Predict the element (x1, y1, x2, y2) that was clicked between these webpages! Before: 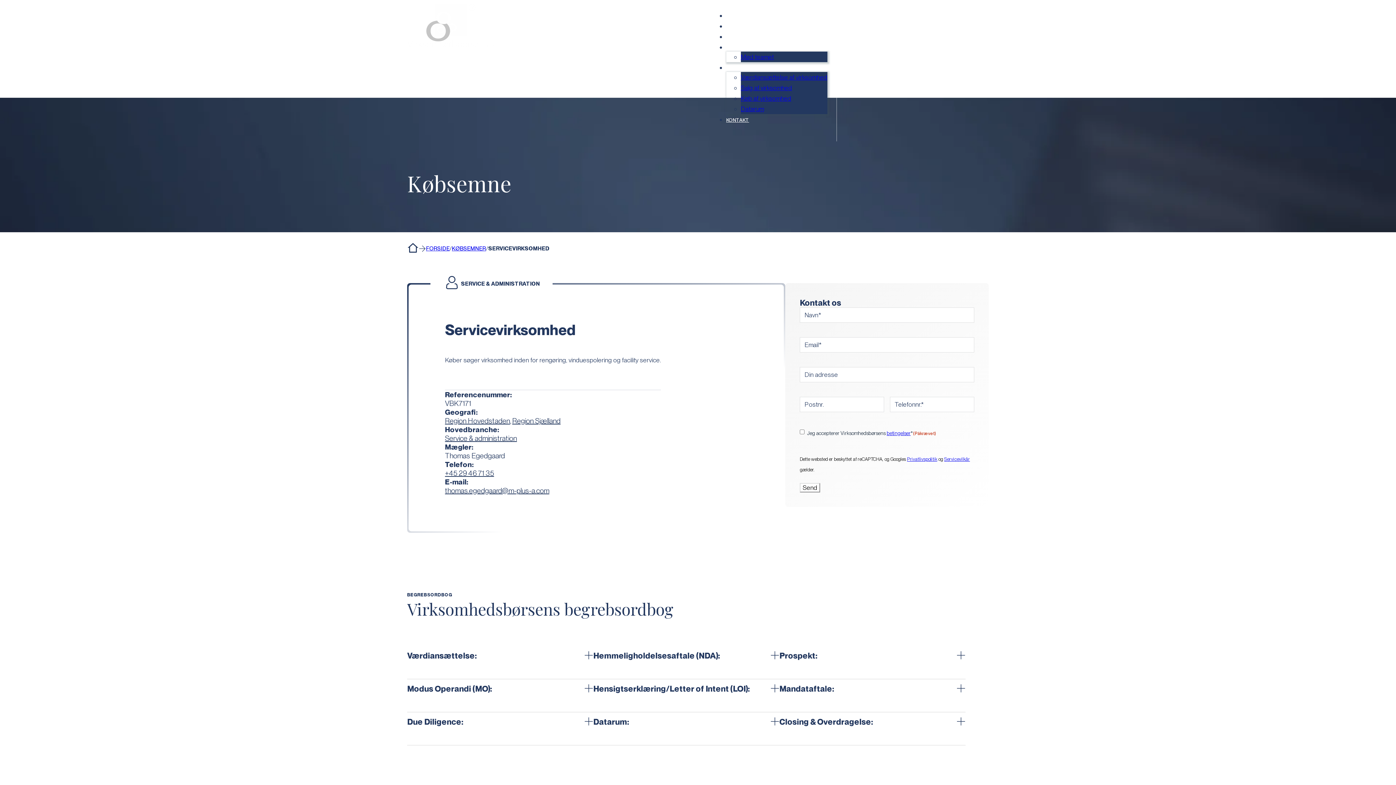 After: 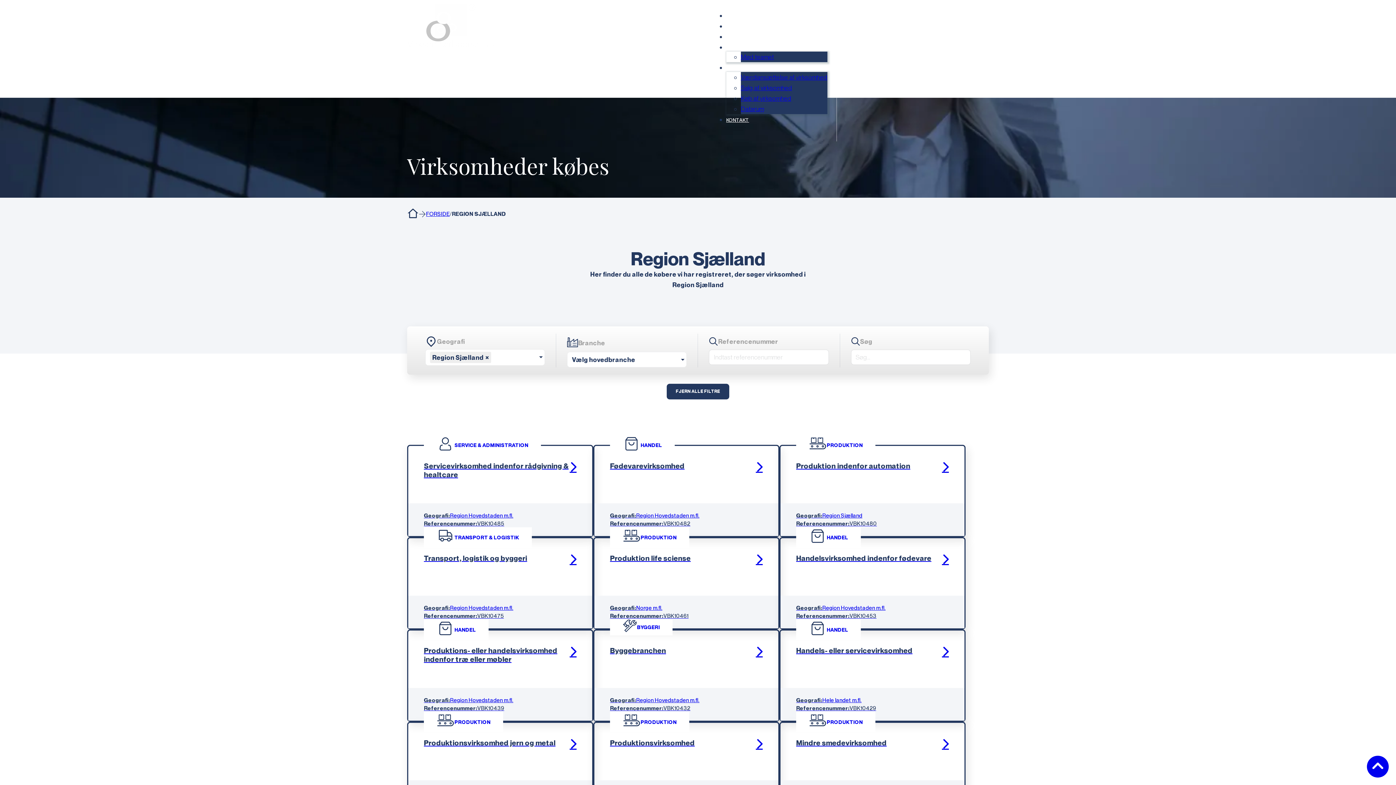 Action: label: Region Sjælland bbox: (512, 416, 560, 425)